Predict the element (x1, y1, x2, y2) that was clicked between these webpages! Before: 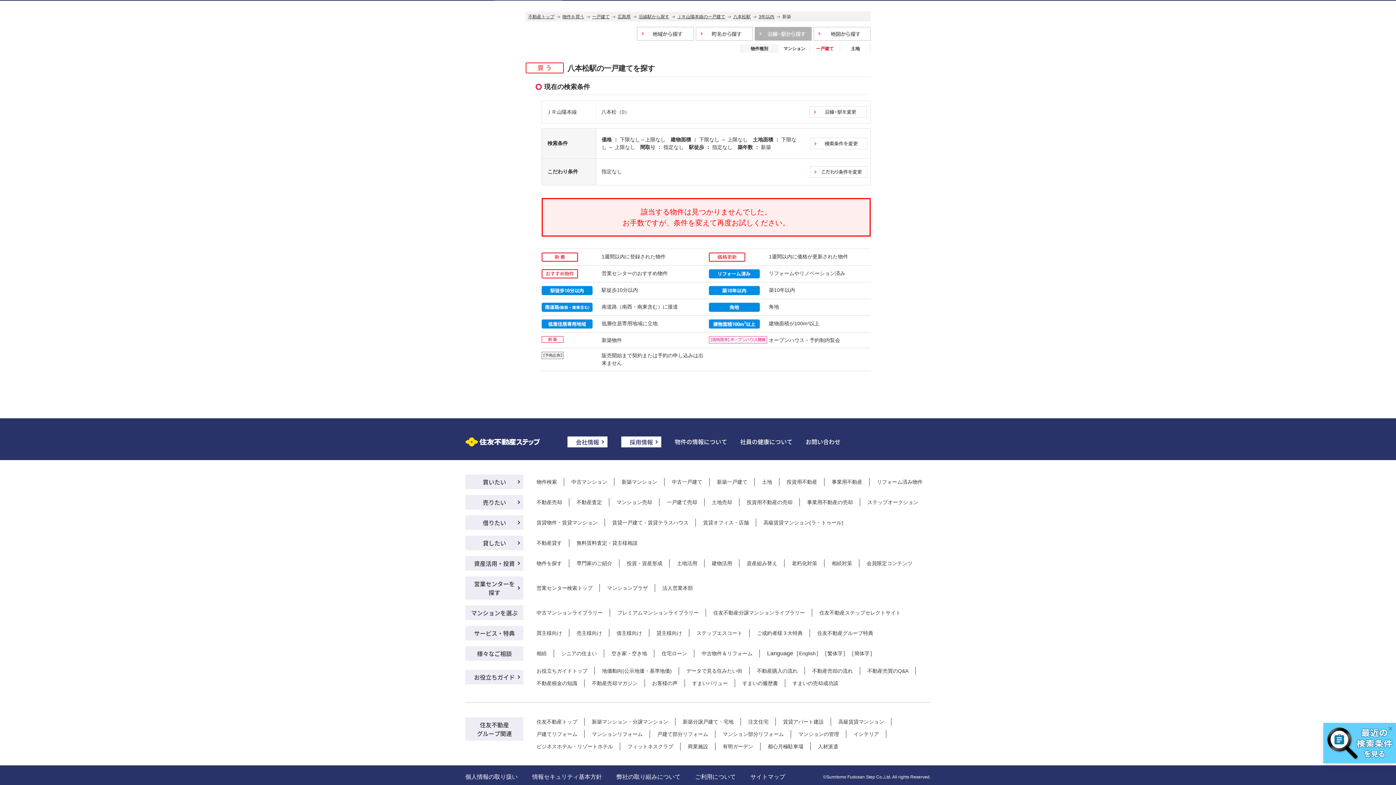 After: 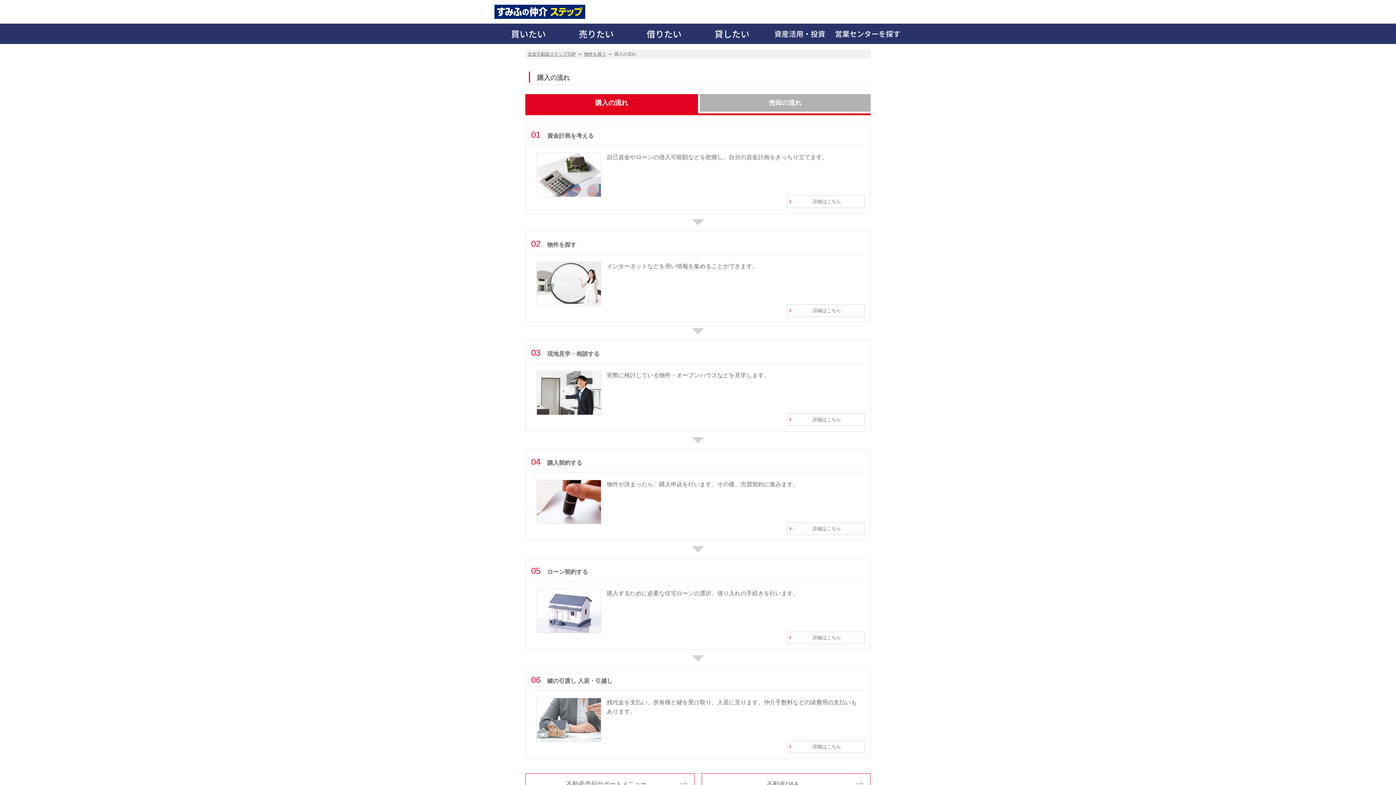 Action: bbox: (757, 668, 797, 674) label: 不動産購入の流れ